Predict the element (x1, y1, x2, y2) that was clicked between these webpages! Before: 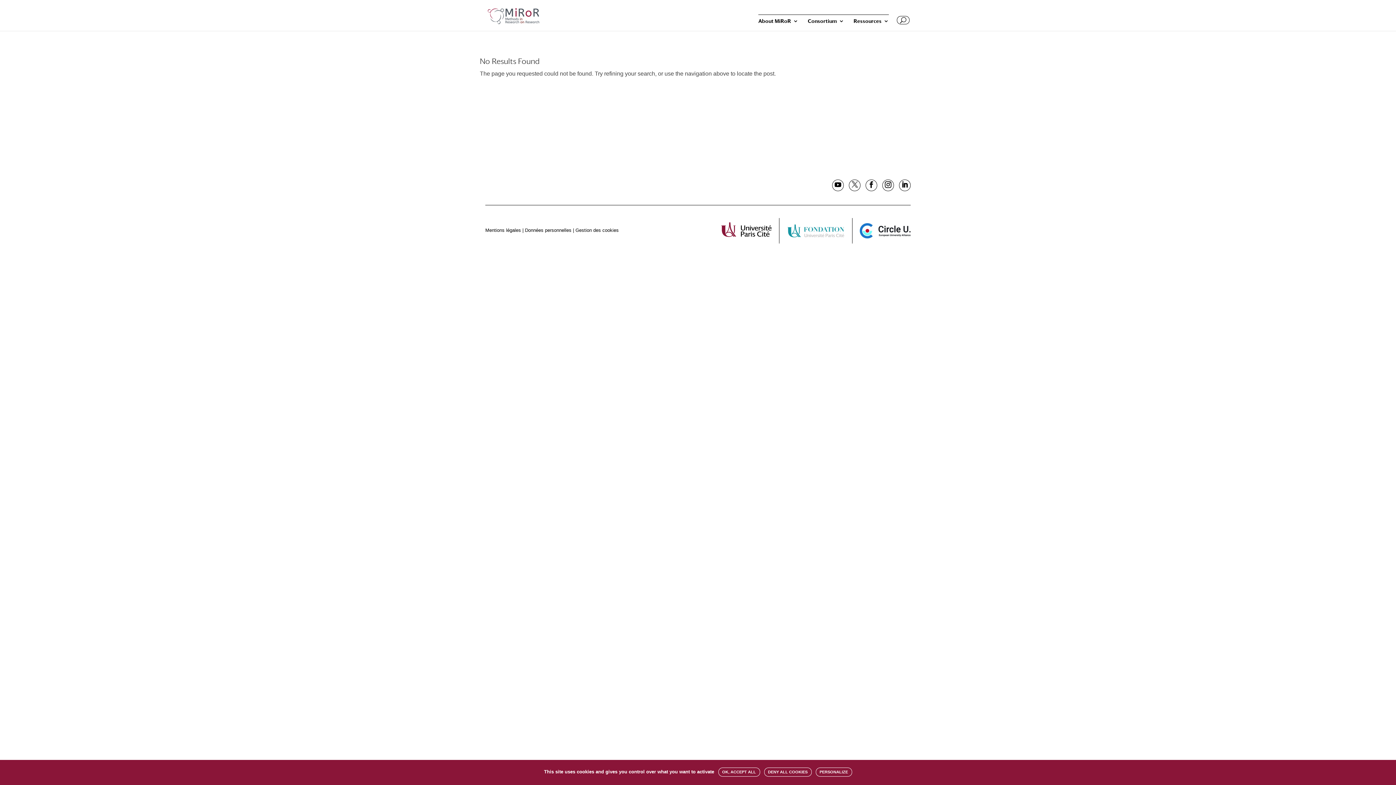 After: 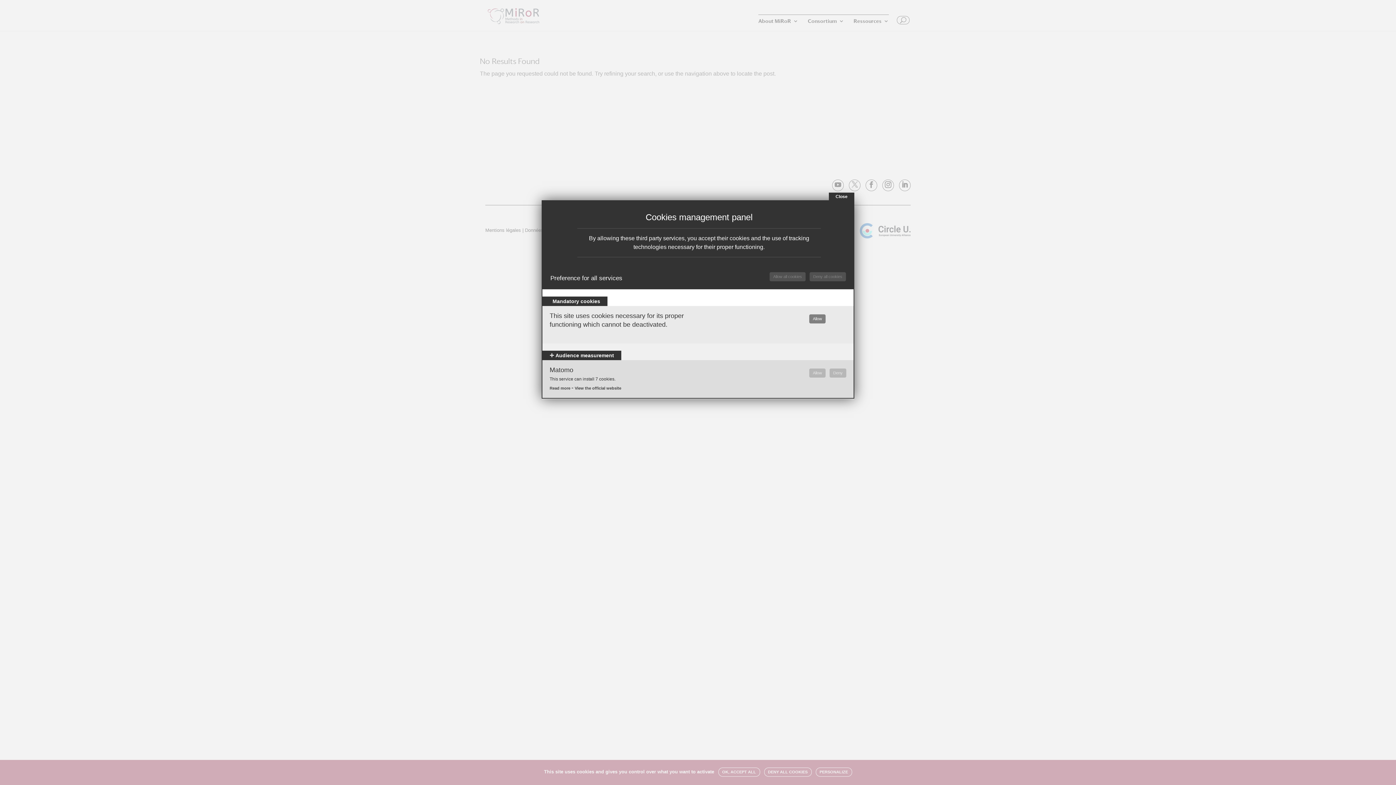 Action: bbox: (575, 227, 618, 232) label: Gestion des cookies